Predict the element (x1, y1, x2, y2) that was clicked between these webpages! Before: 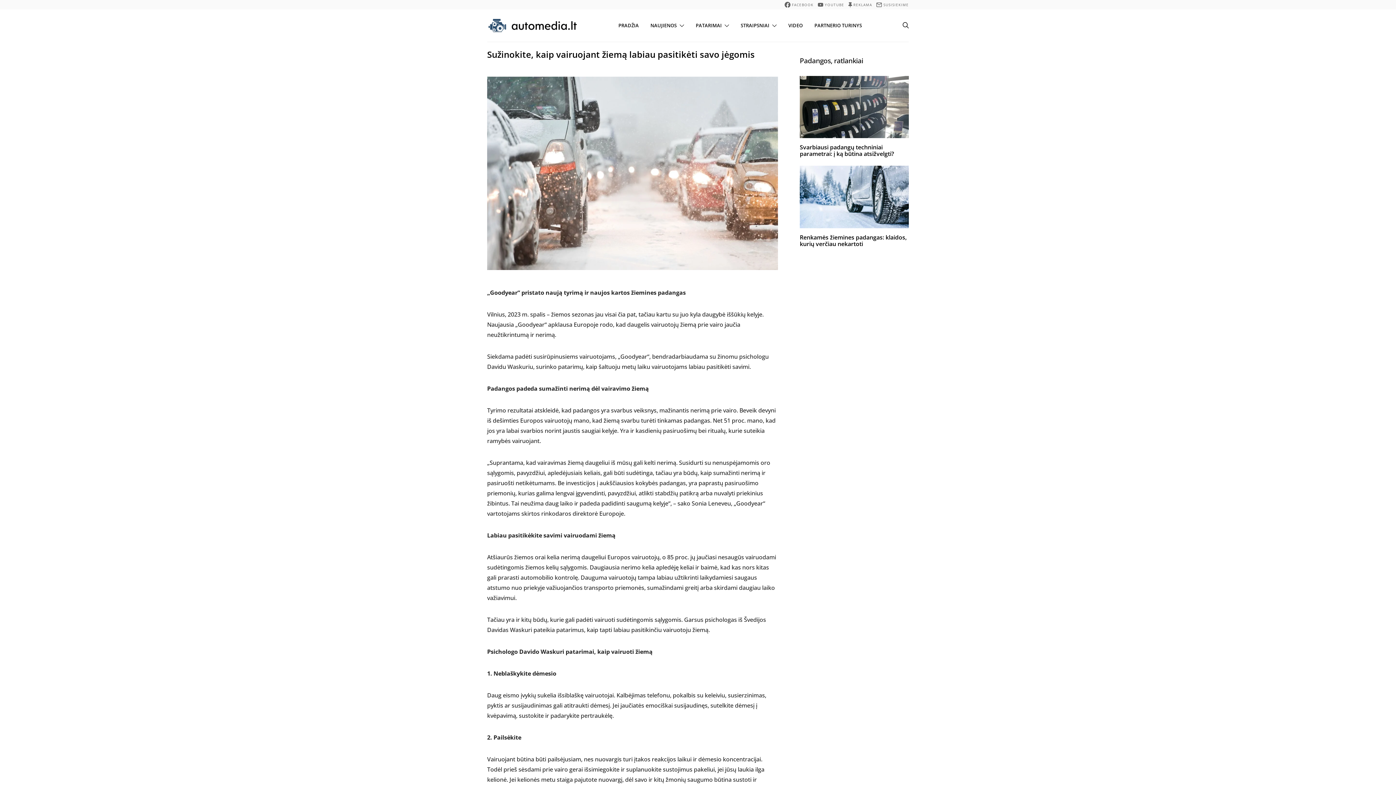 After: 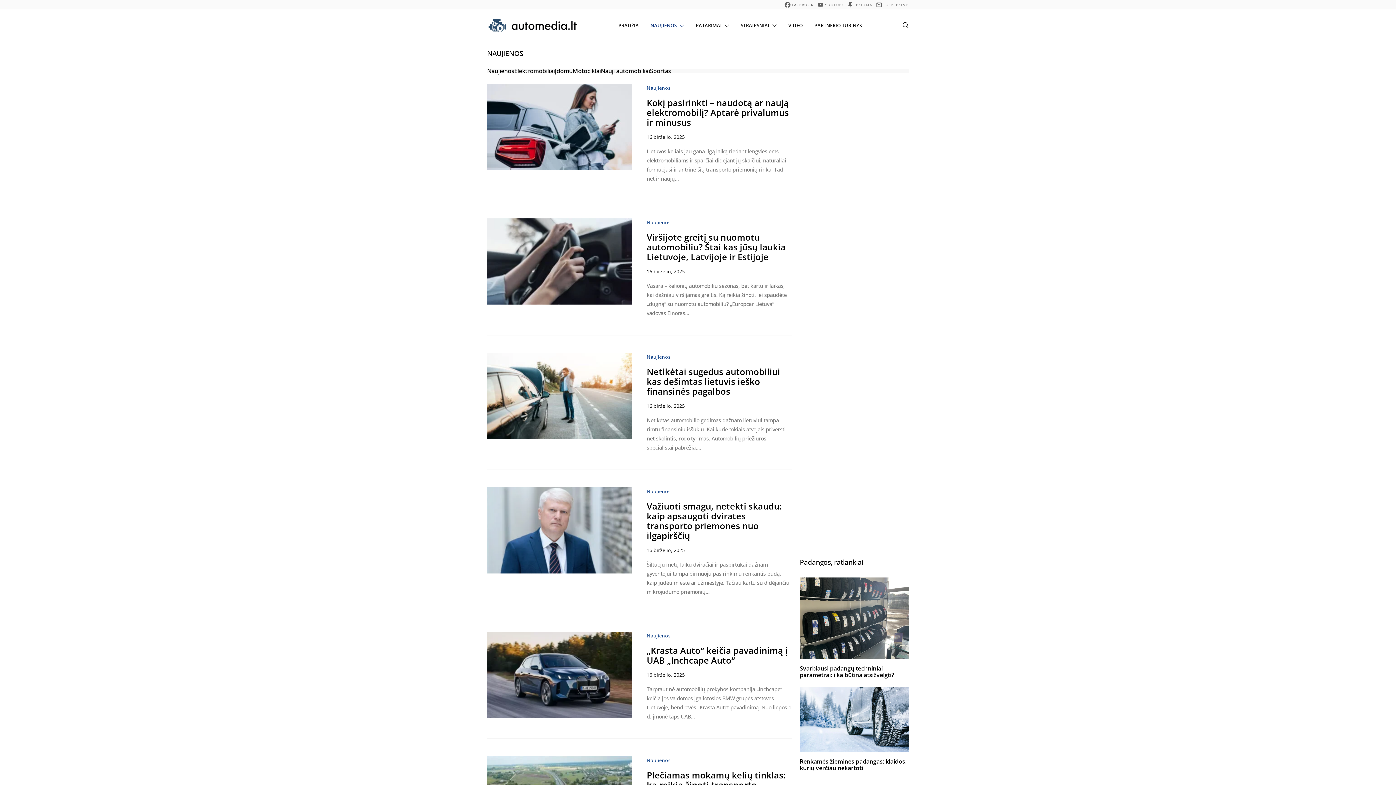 Action: label: NAUJIENOS bbox: (650, 9, 684, 41)